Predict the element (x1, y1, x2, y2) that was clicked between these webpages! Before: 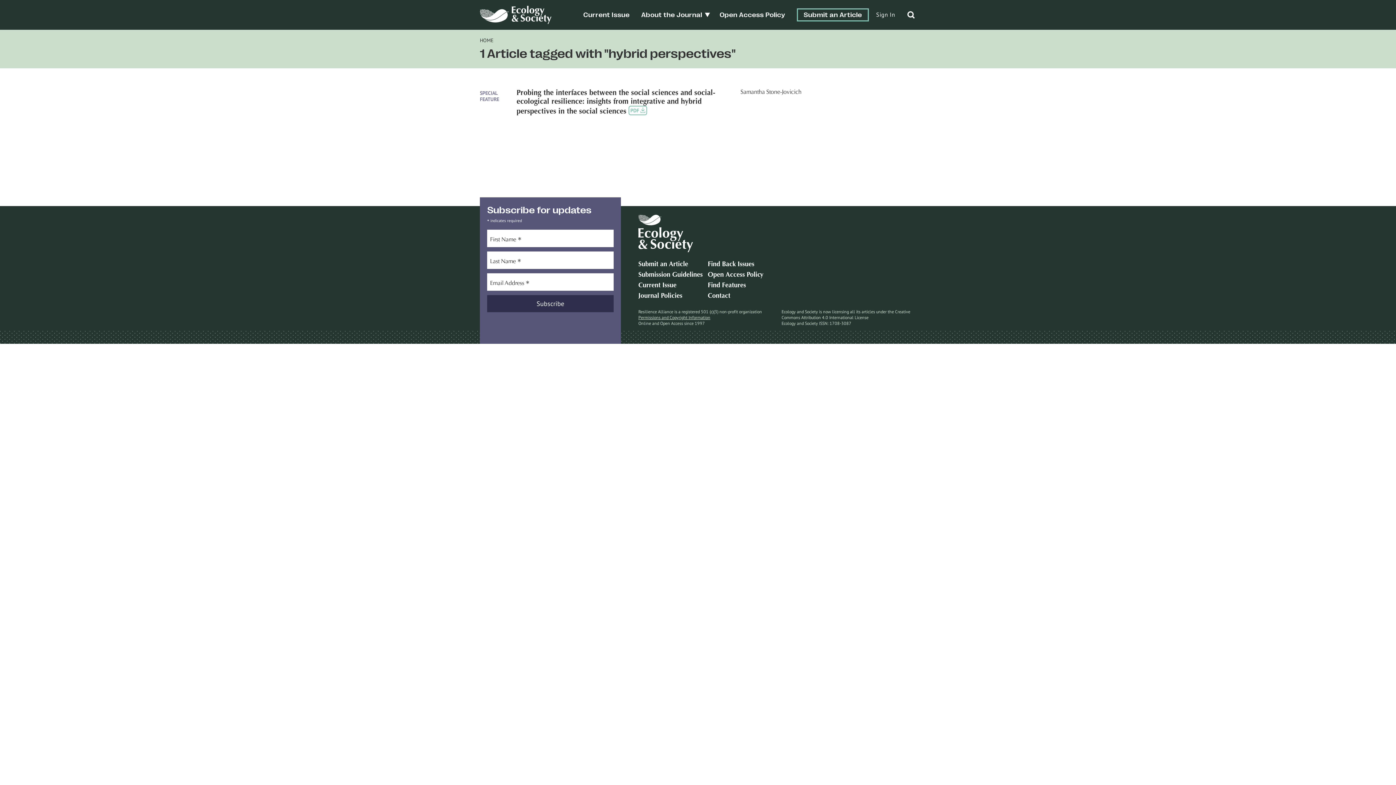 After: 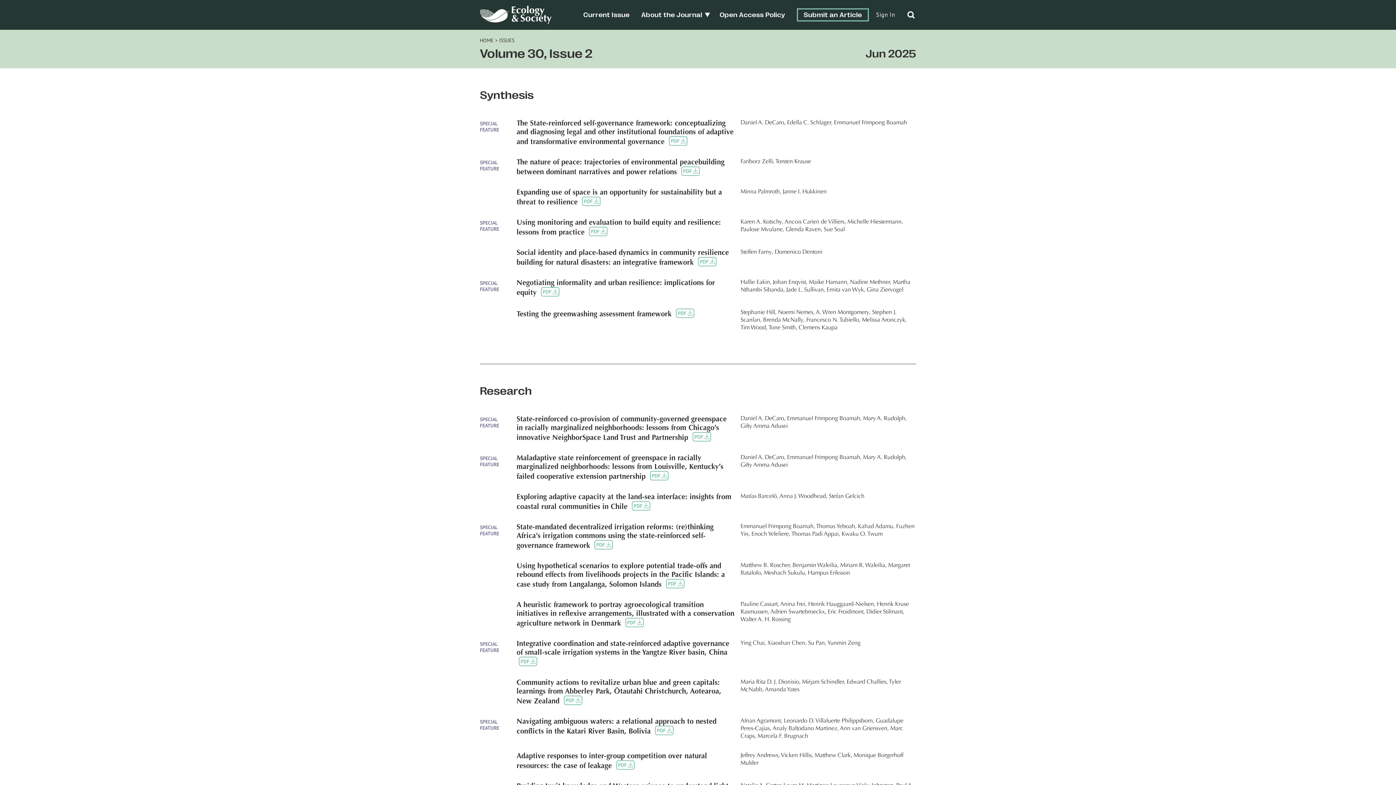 Action: bbox: (638, 282, 676, 289) label: Current Issue